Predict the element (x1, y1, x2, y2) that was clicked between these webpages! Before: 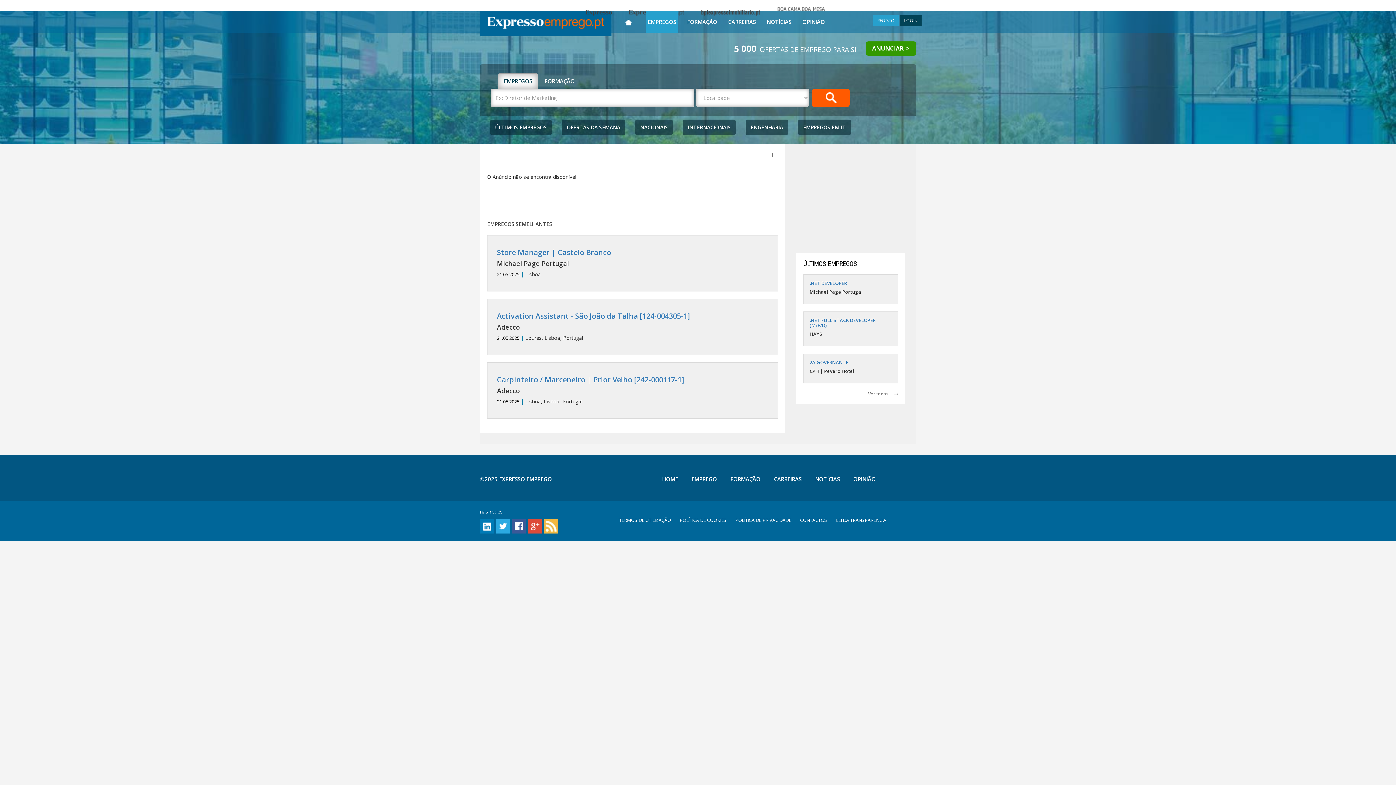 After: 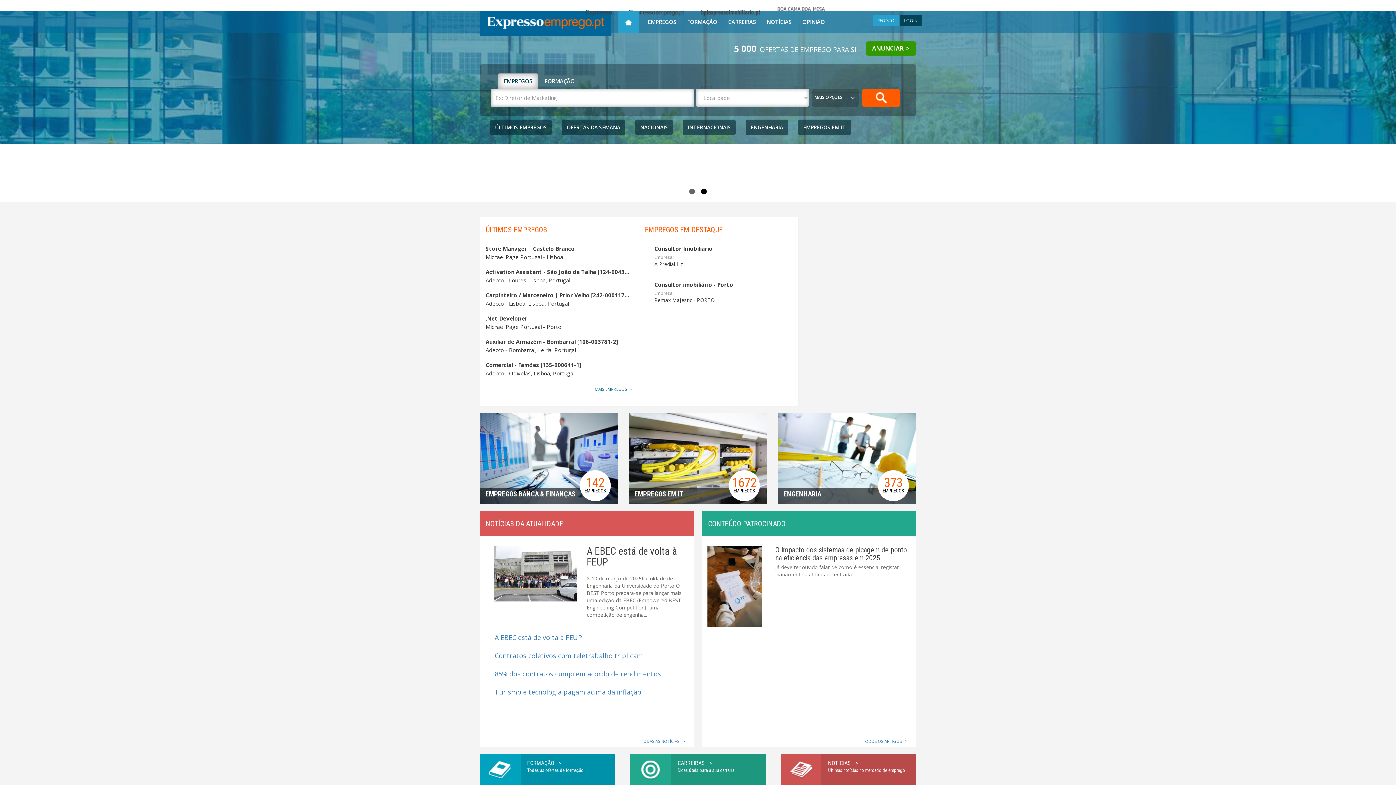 Action: label: HOME bbox: (662, 475, 678, 482)